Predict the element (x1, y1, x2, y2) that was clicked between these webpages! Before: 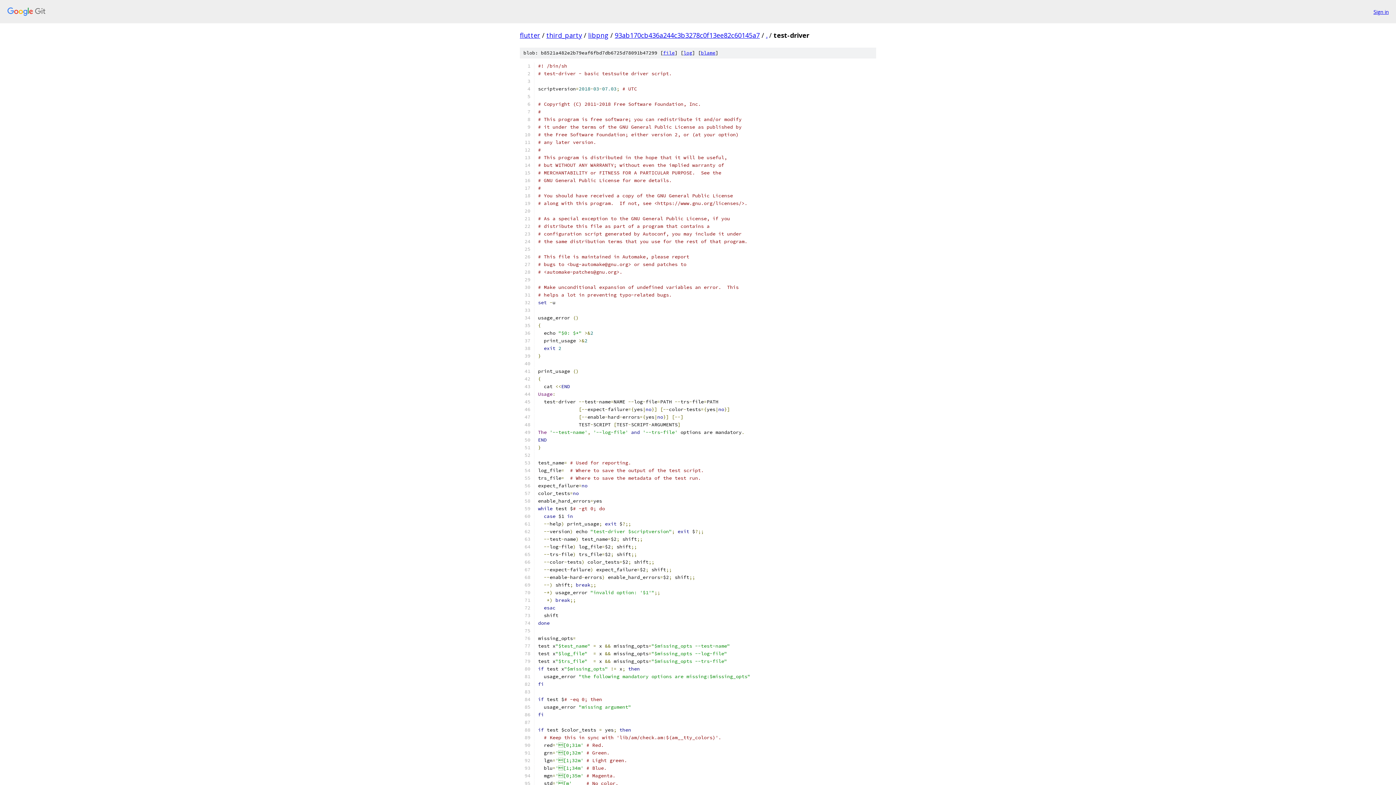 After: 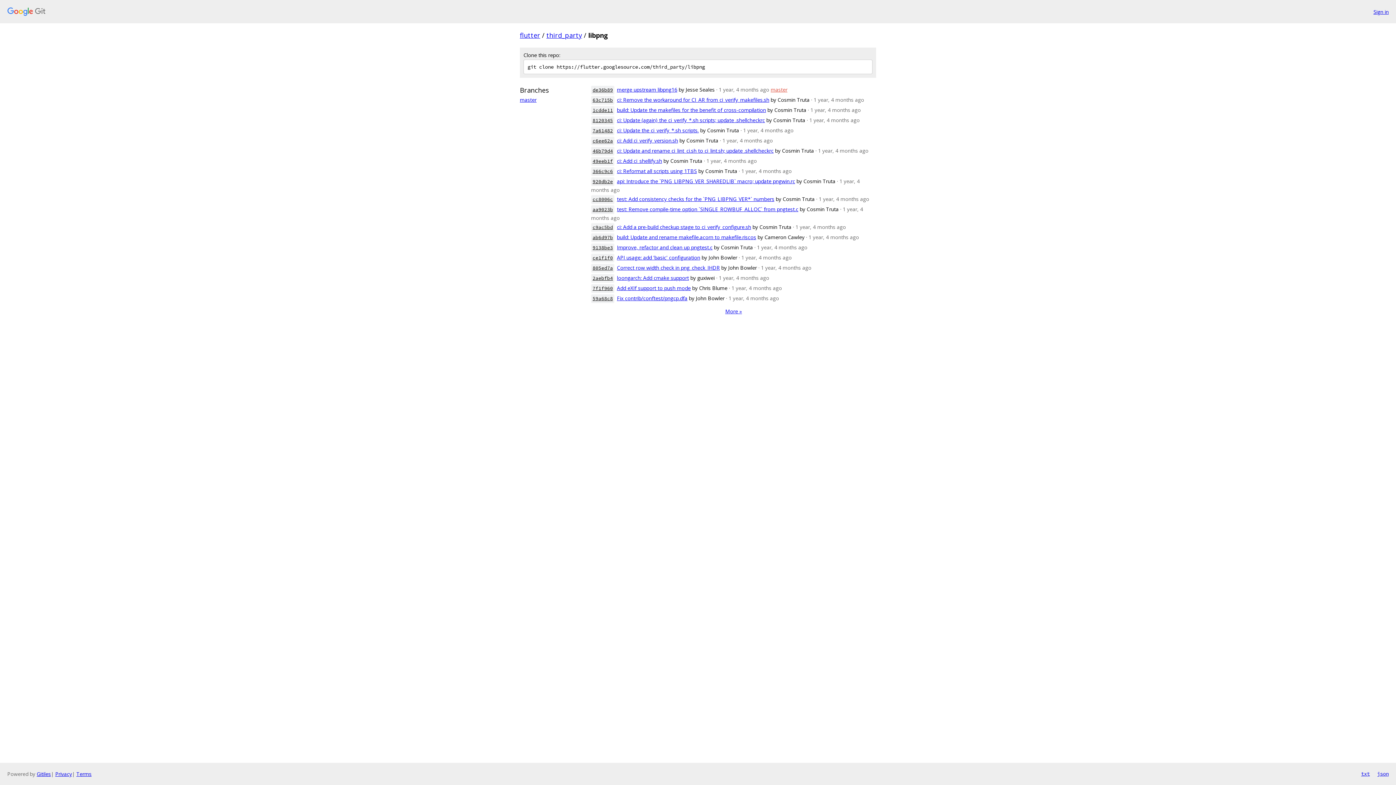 Action: label: libpng bbox: (588, 30, 608, 39)